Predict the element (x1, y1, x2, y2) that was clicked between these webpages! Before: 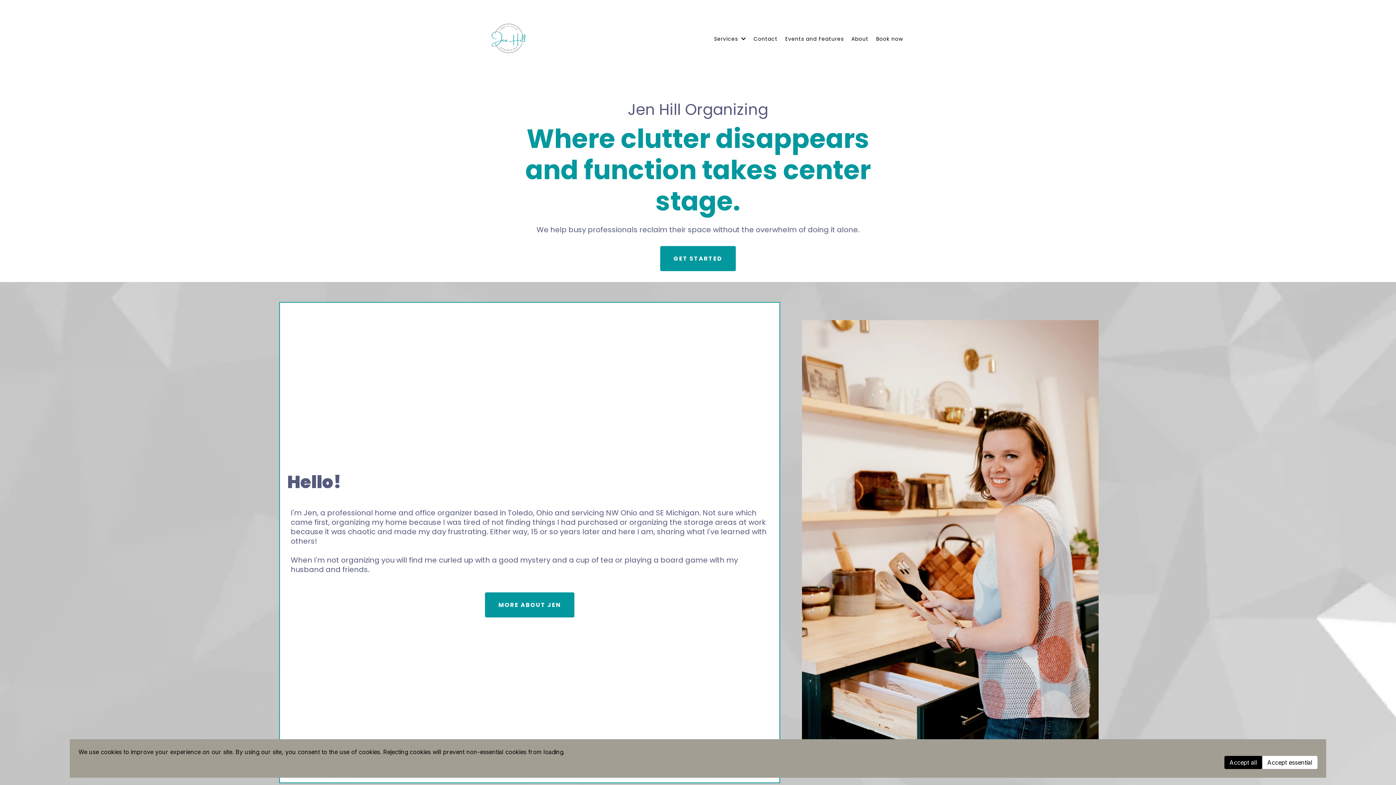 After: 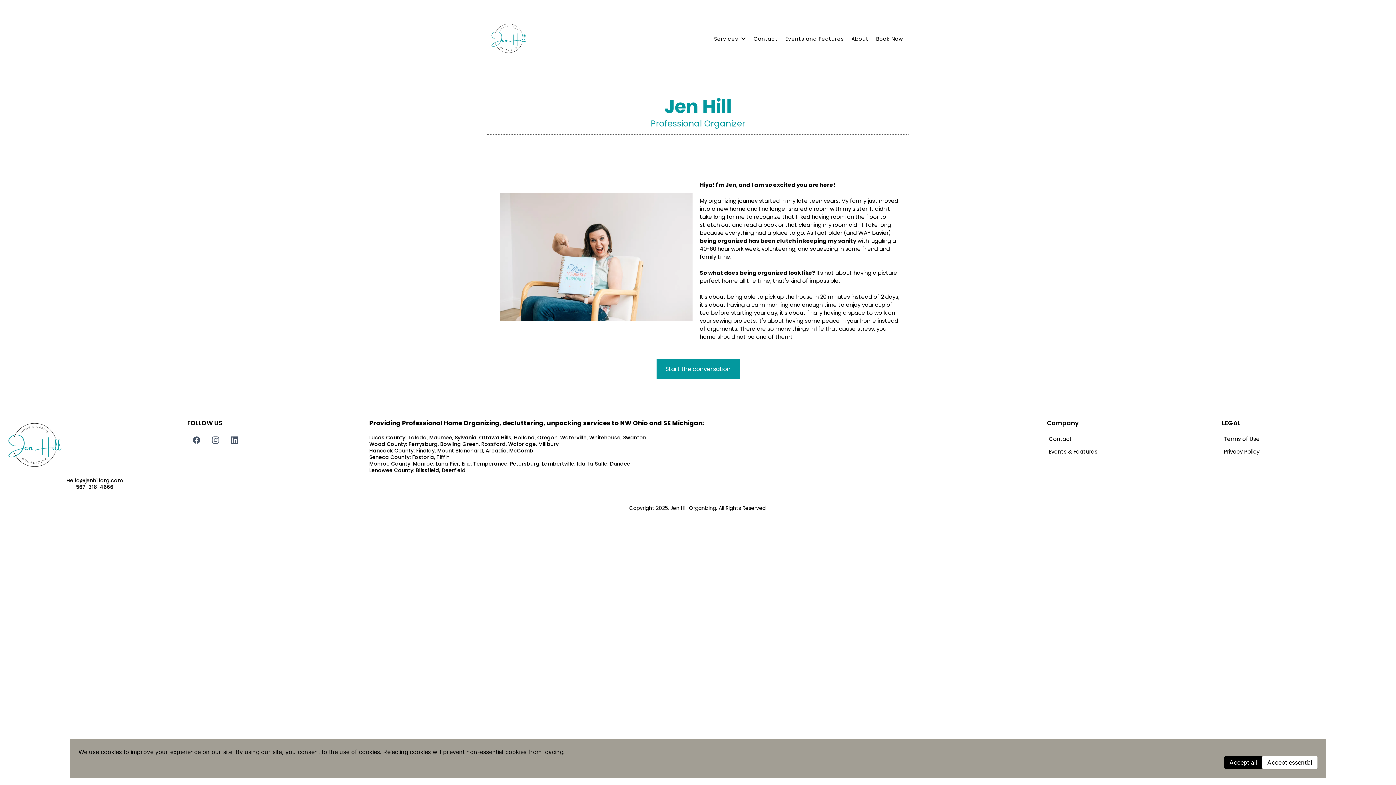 Action: label: About bbox: (849, 19, 870, 58)